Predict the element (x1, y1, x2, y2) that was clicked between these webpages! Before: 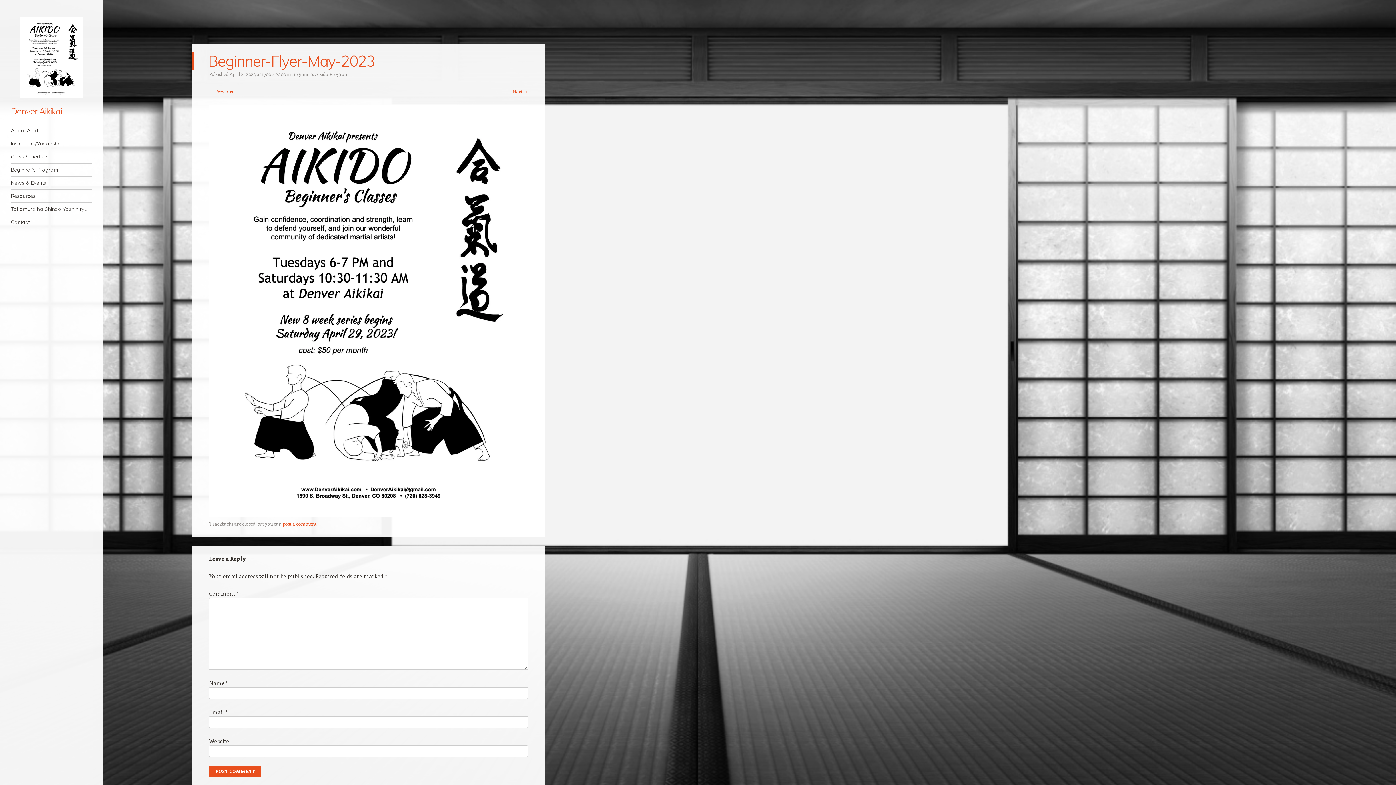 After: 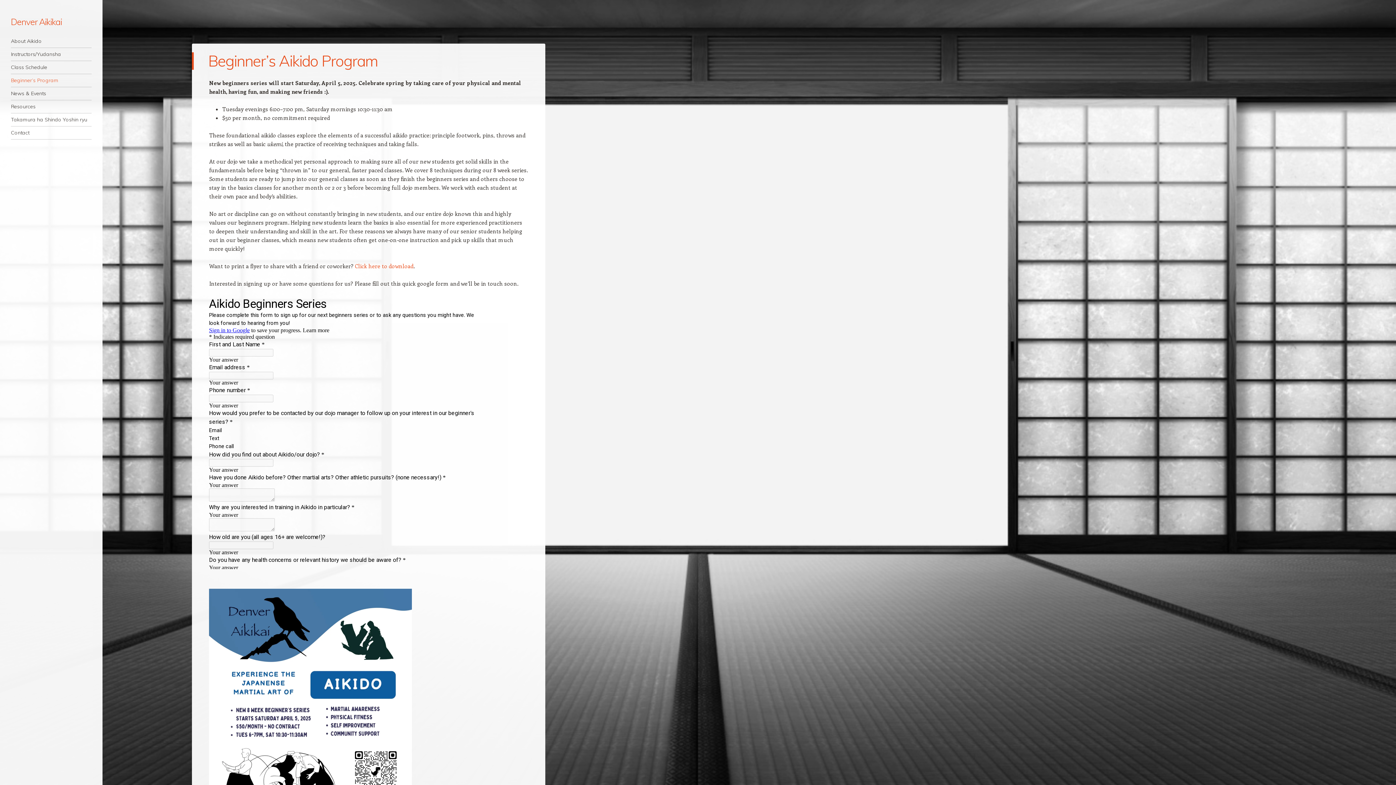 Action: label: Beginner’s Program bbox: (10, 163, 91, 176)